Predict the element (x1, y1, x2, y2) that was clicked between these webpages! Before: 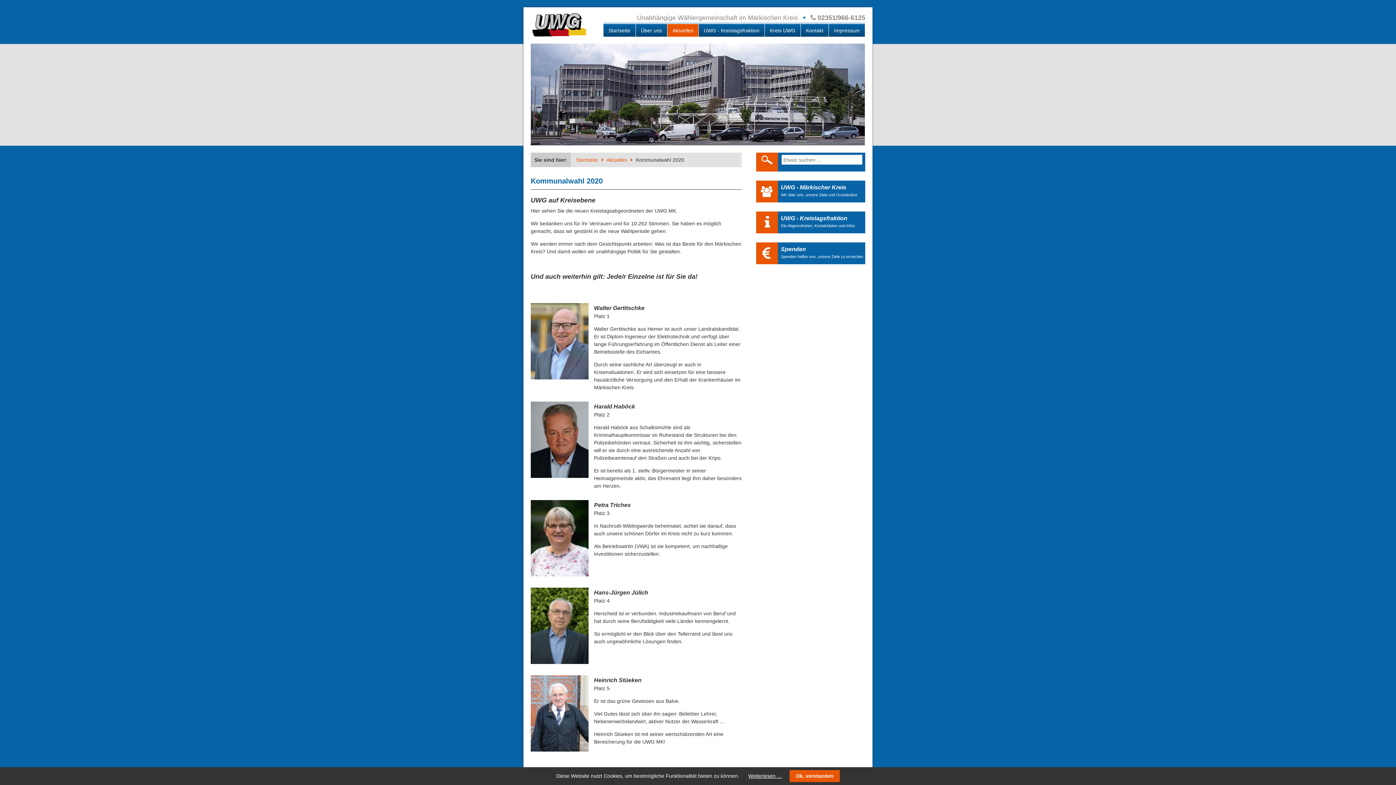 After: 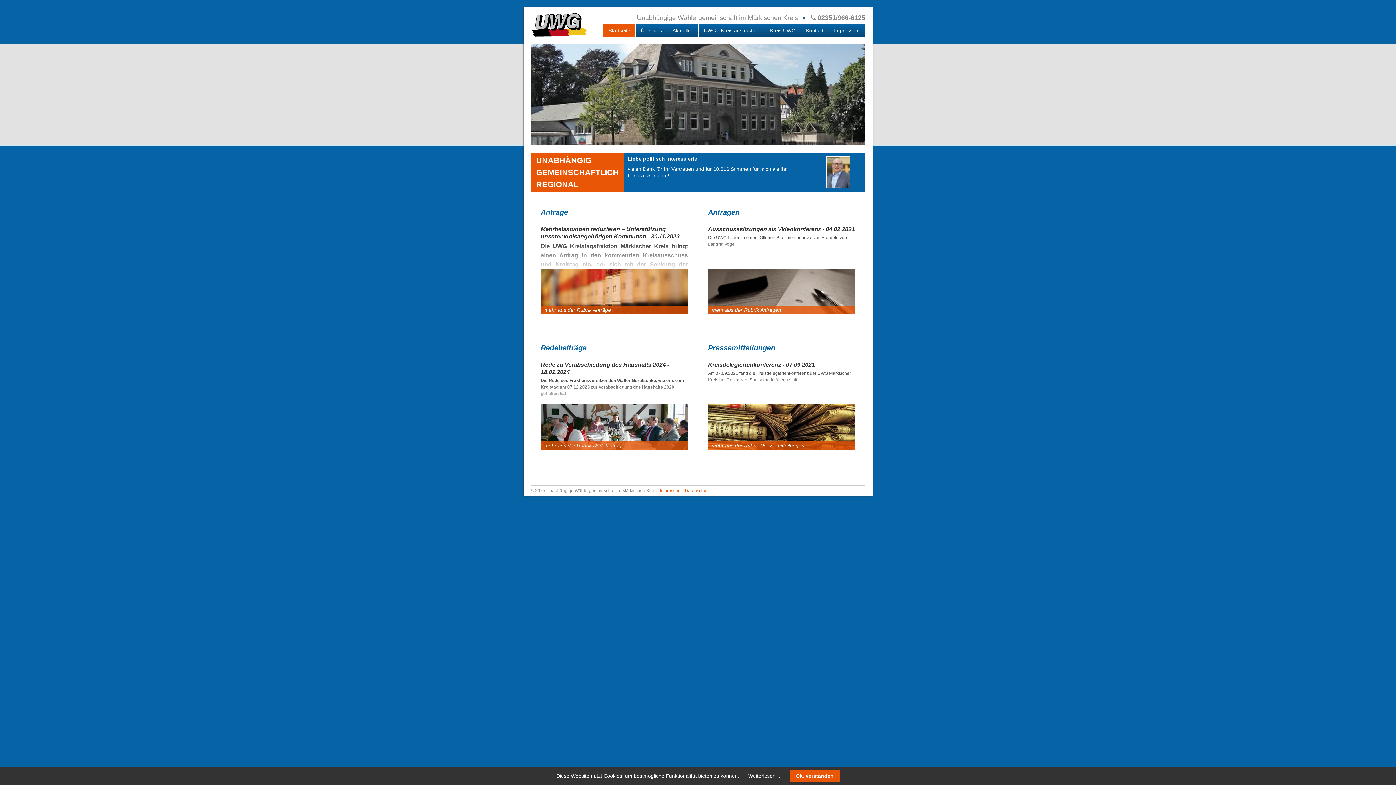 Action: bbox: (576, 157, 598, 162) label: Startseite